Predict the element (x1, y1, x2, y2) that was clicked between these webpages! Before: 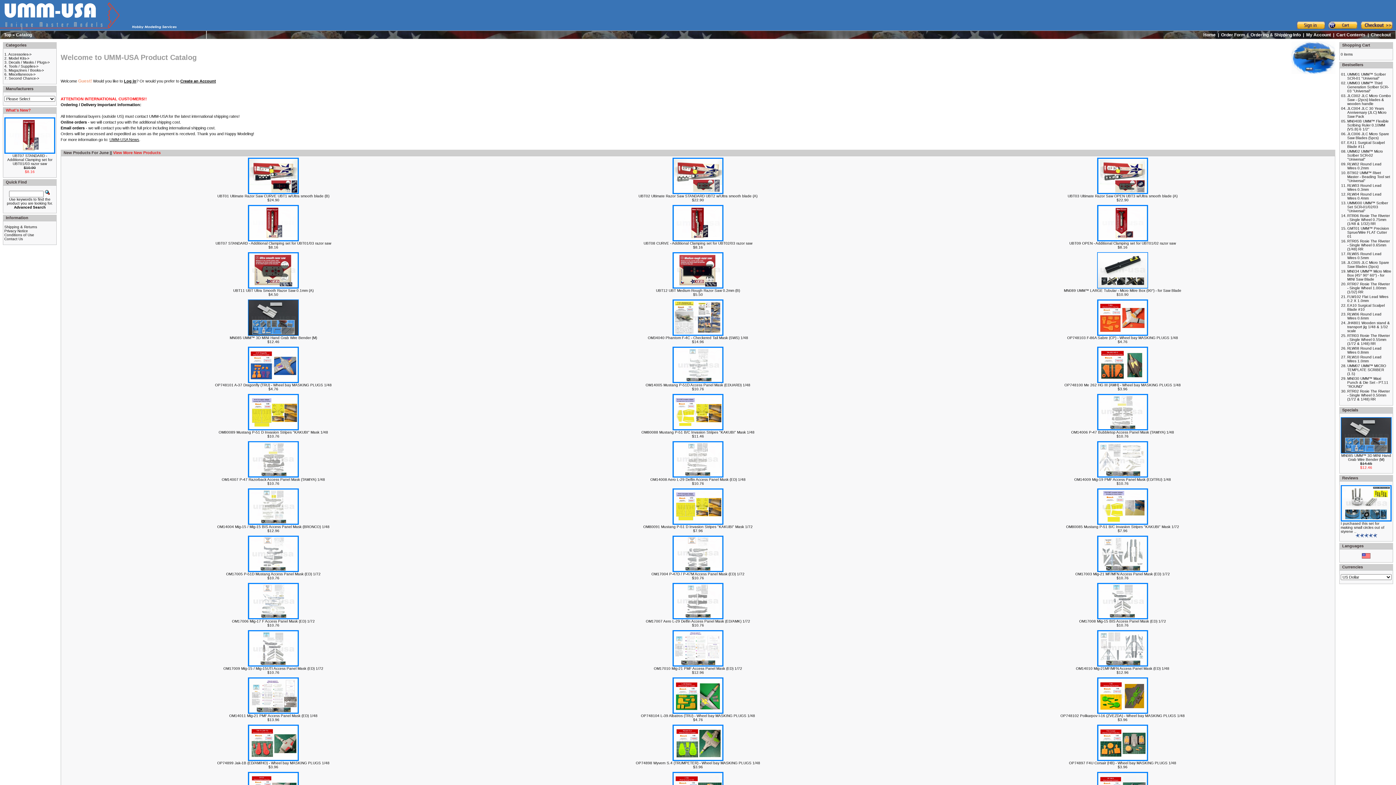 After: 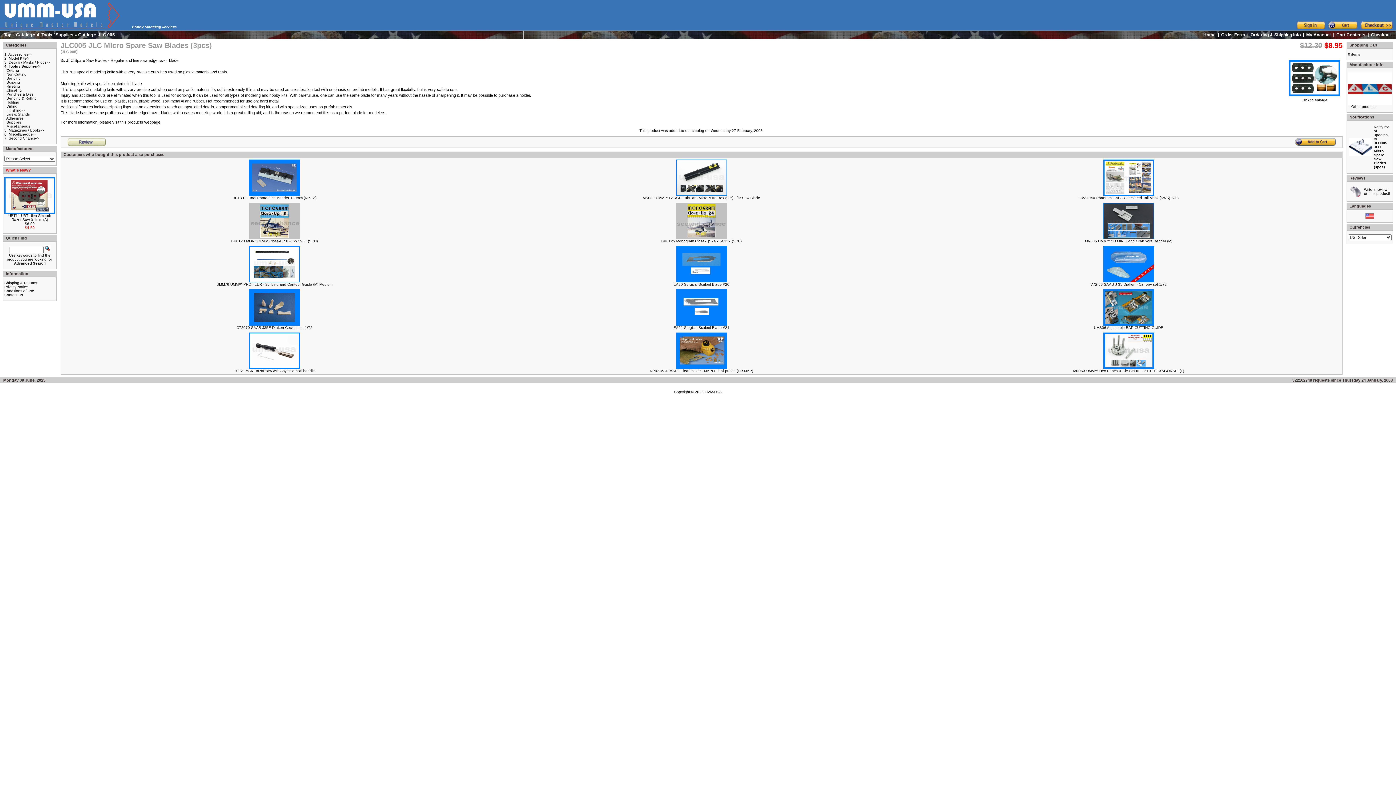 Action: label: JLC005 JLC Micro Spare Saw Blades (3pcs) bbox: (1347, 260, 1389, 268)